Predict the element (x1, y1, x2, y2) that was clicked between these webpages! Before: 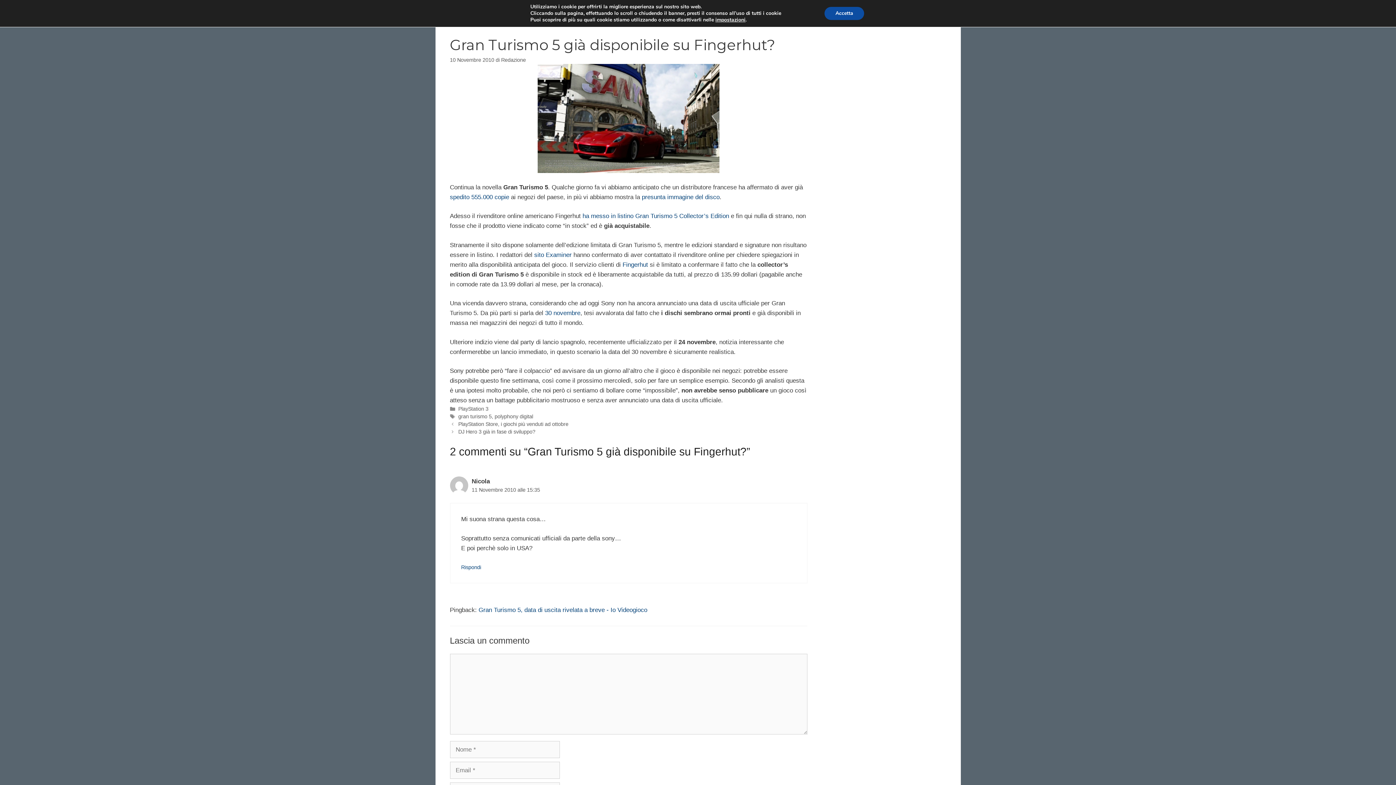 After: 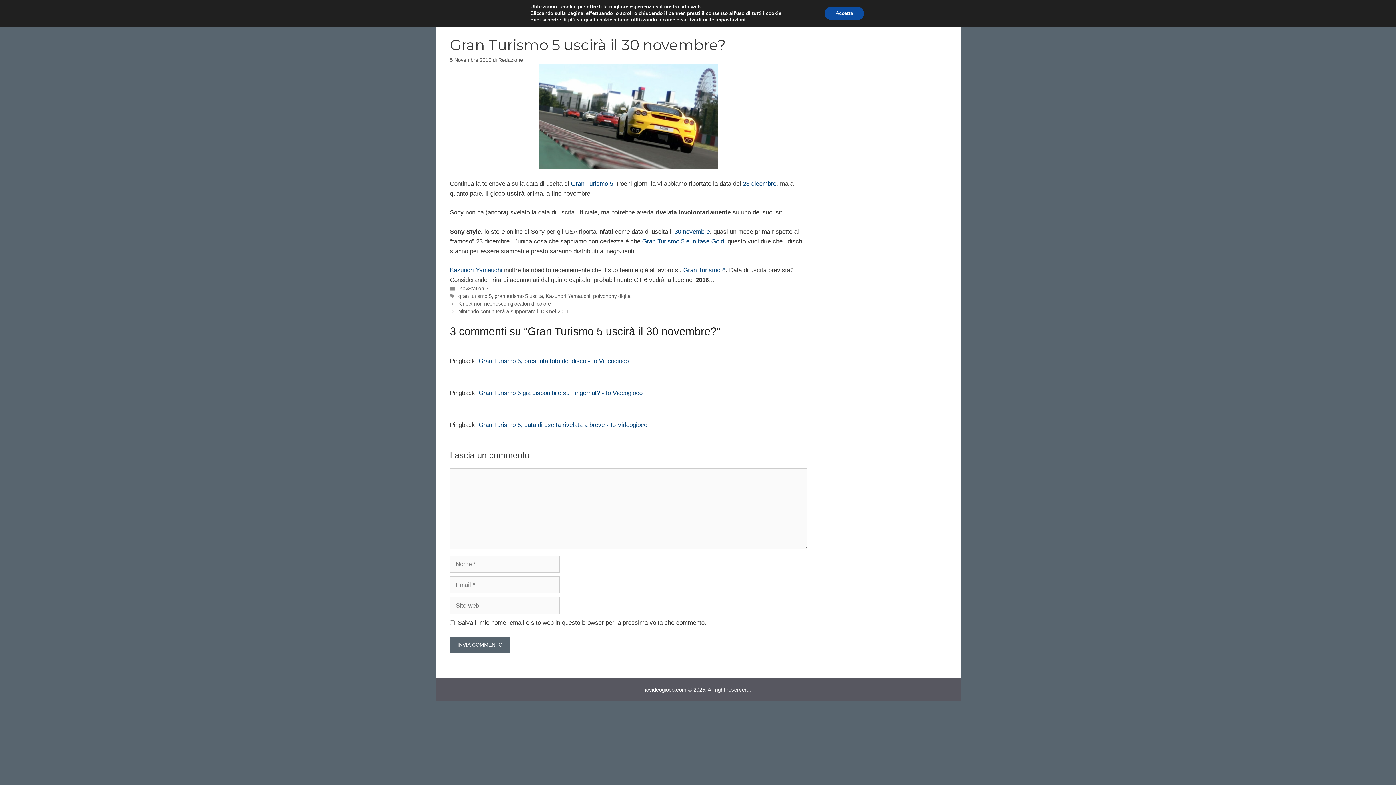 Action: bbox: (545, 309, 580, 316) label: 30 novembre